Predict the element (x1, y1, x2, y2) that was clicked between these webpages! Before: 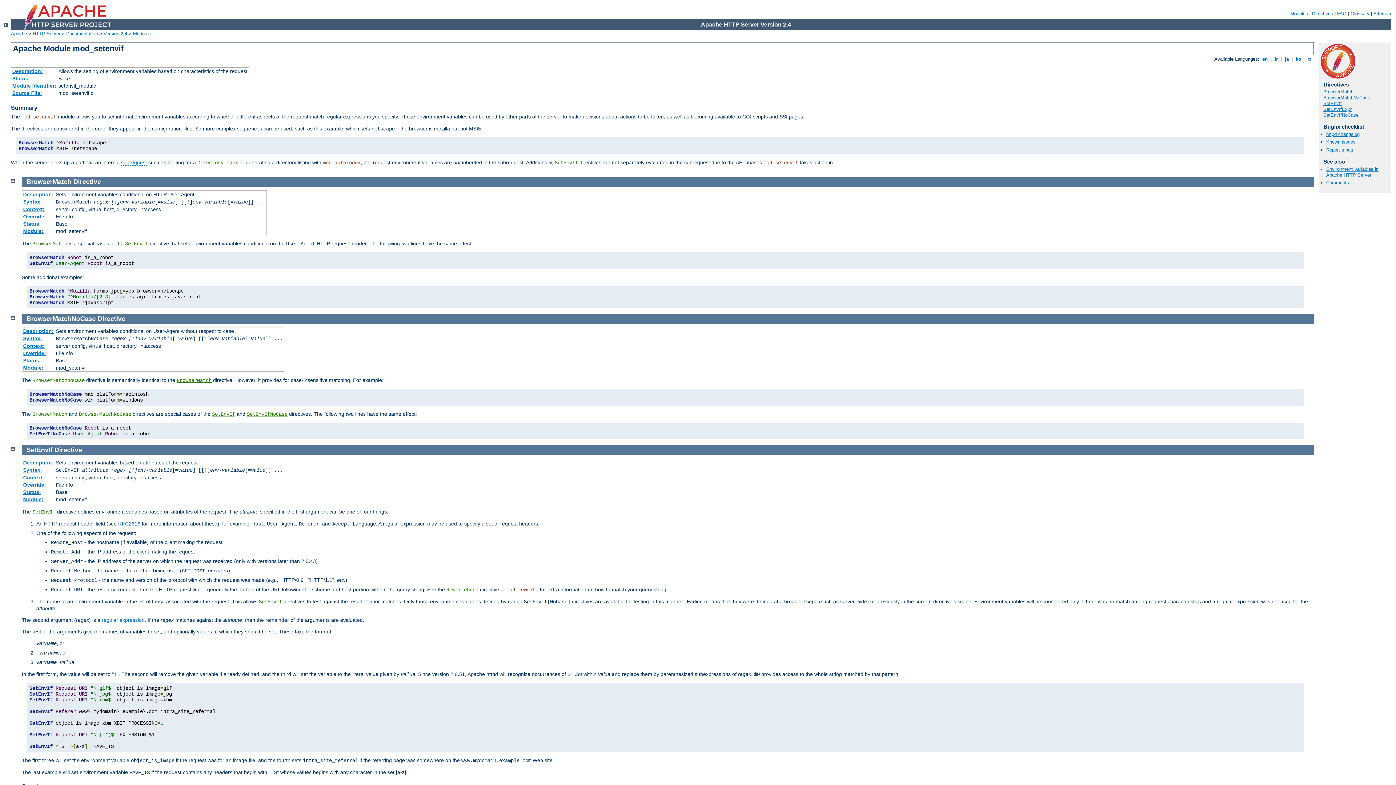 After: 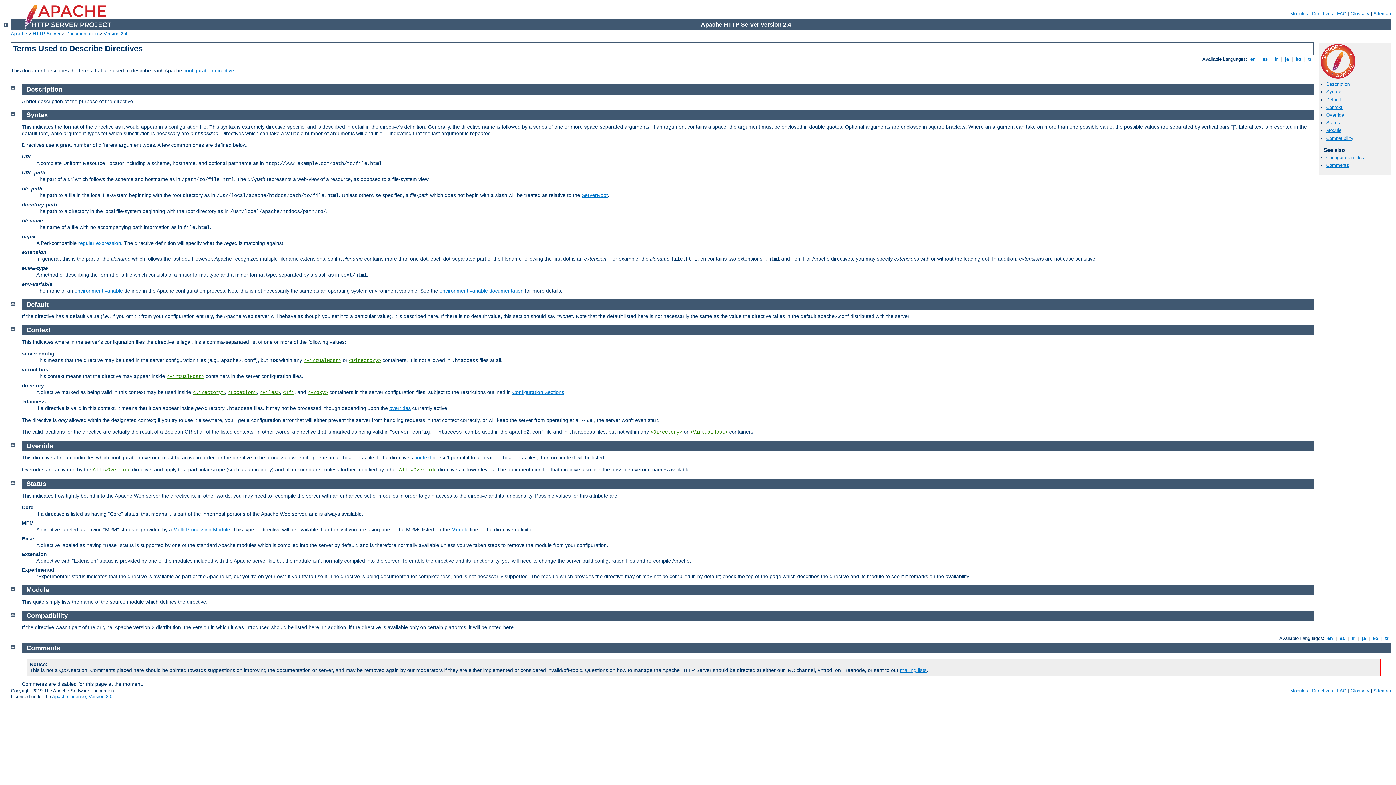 Action: bbox: (23, 328, 53, 334) label: Description: